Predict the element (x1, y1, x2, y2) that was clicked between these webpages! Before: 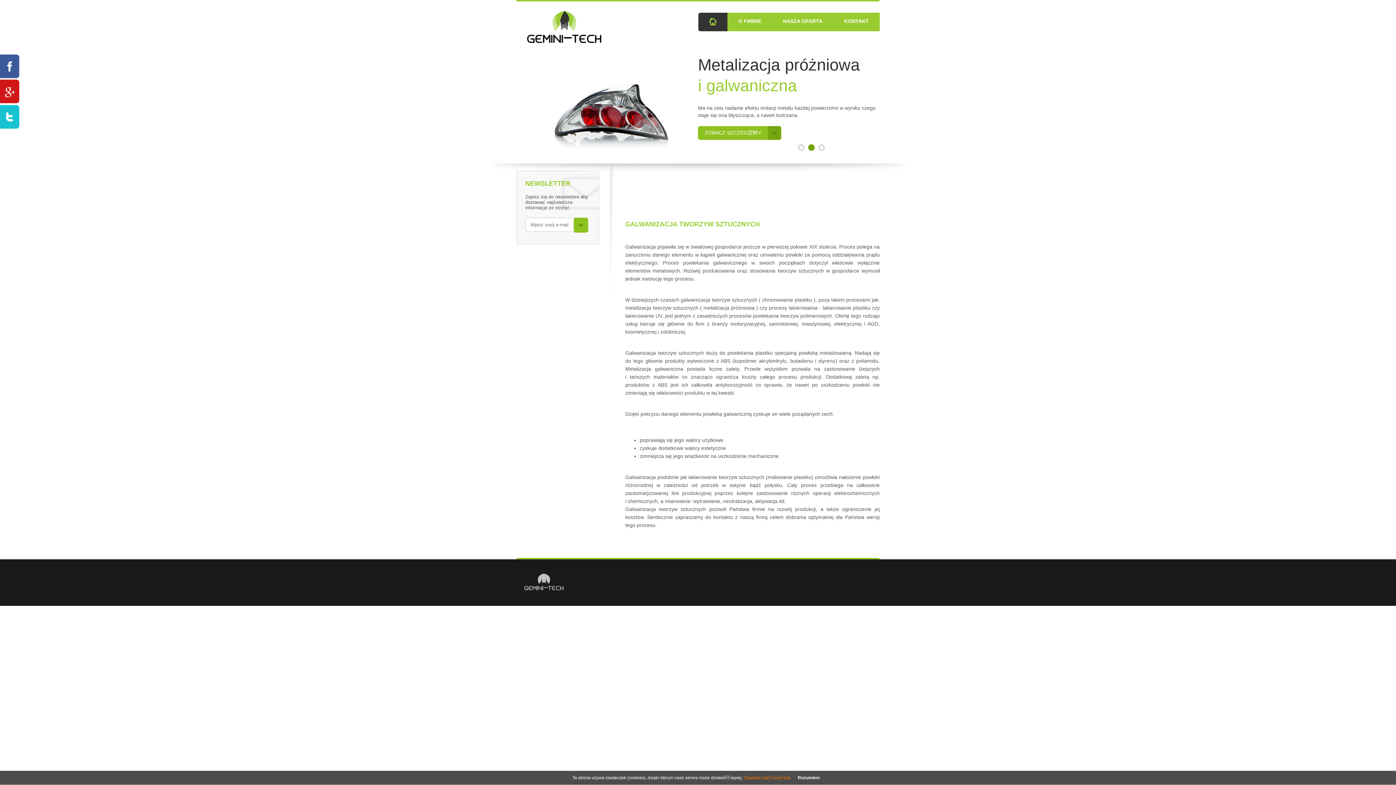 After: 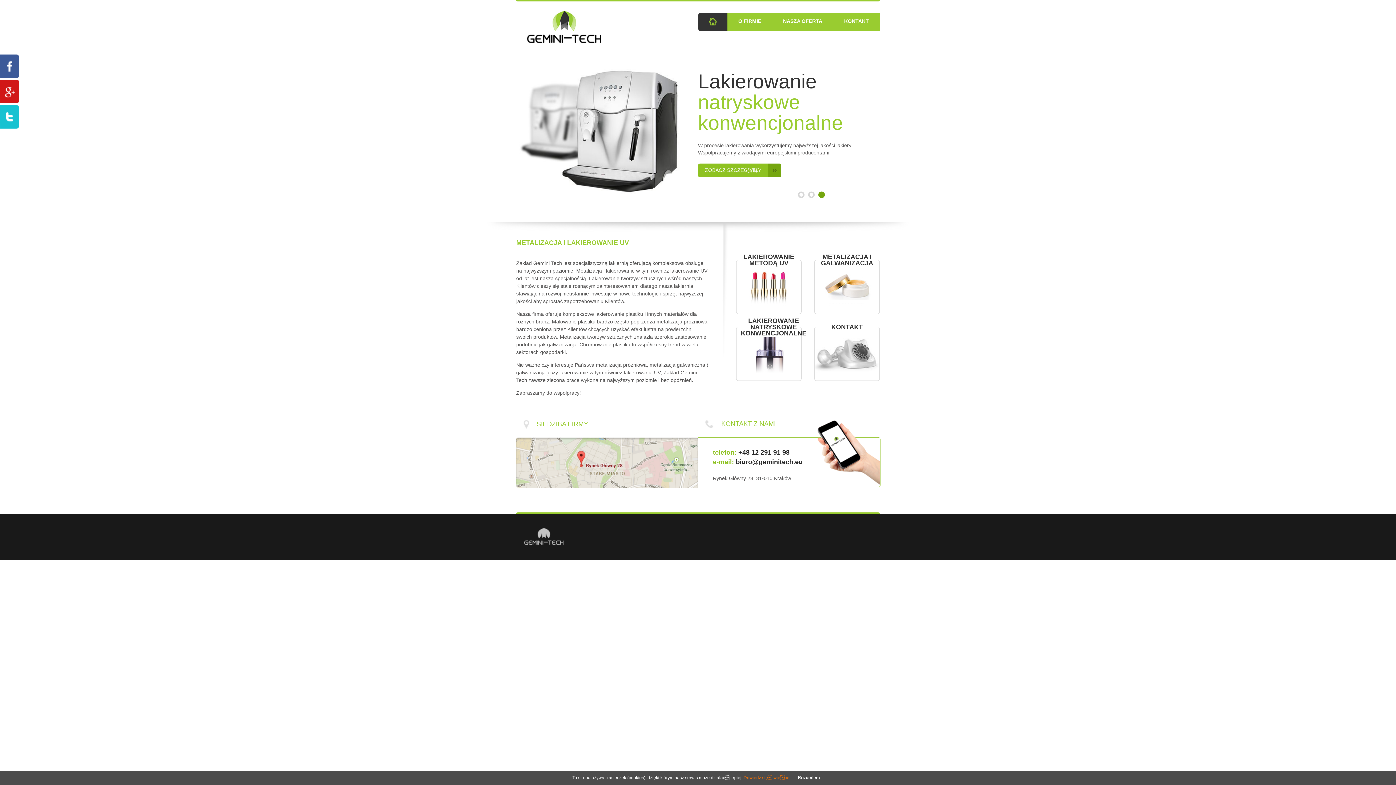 Action: bbox: (527, 10, 601, 42)